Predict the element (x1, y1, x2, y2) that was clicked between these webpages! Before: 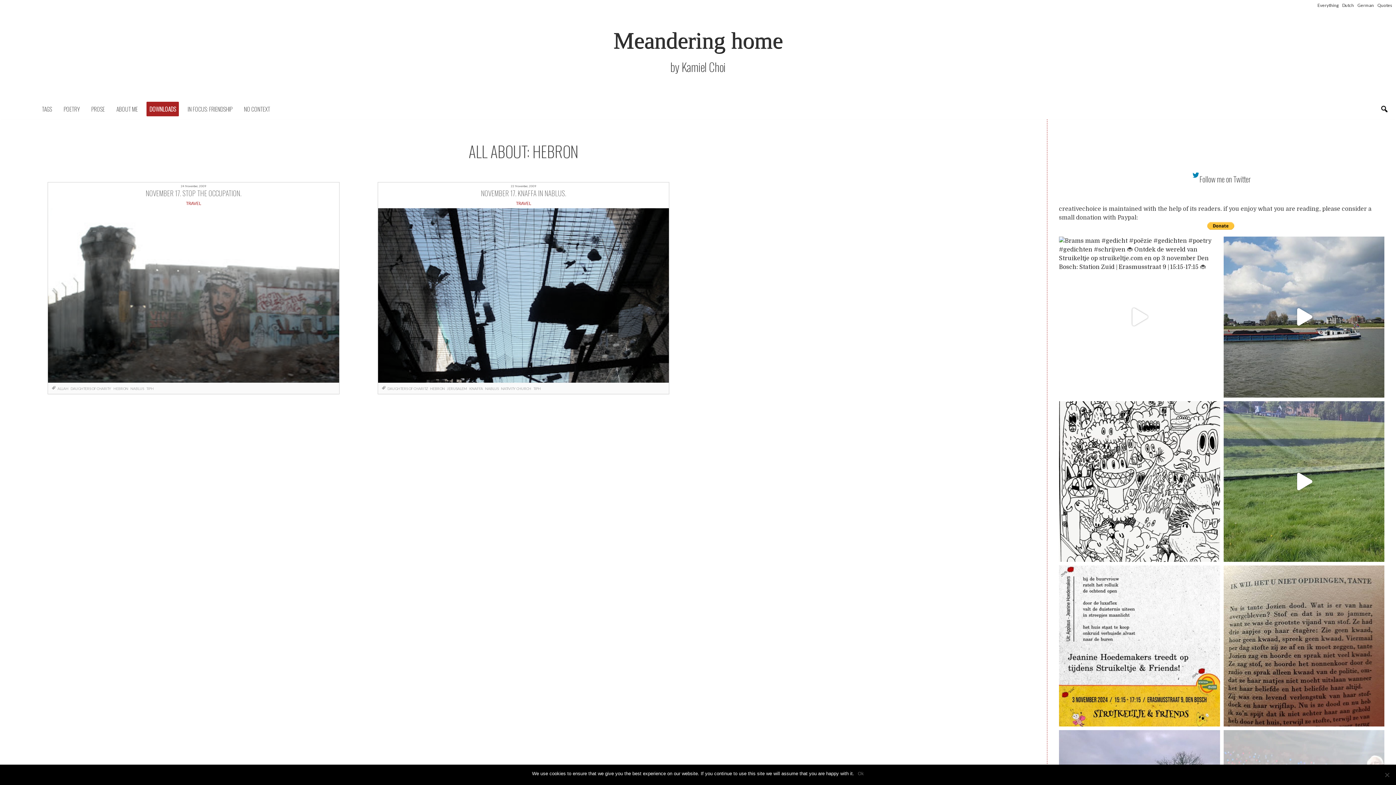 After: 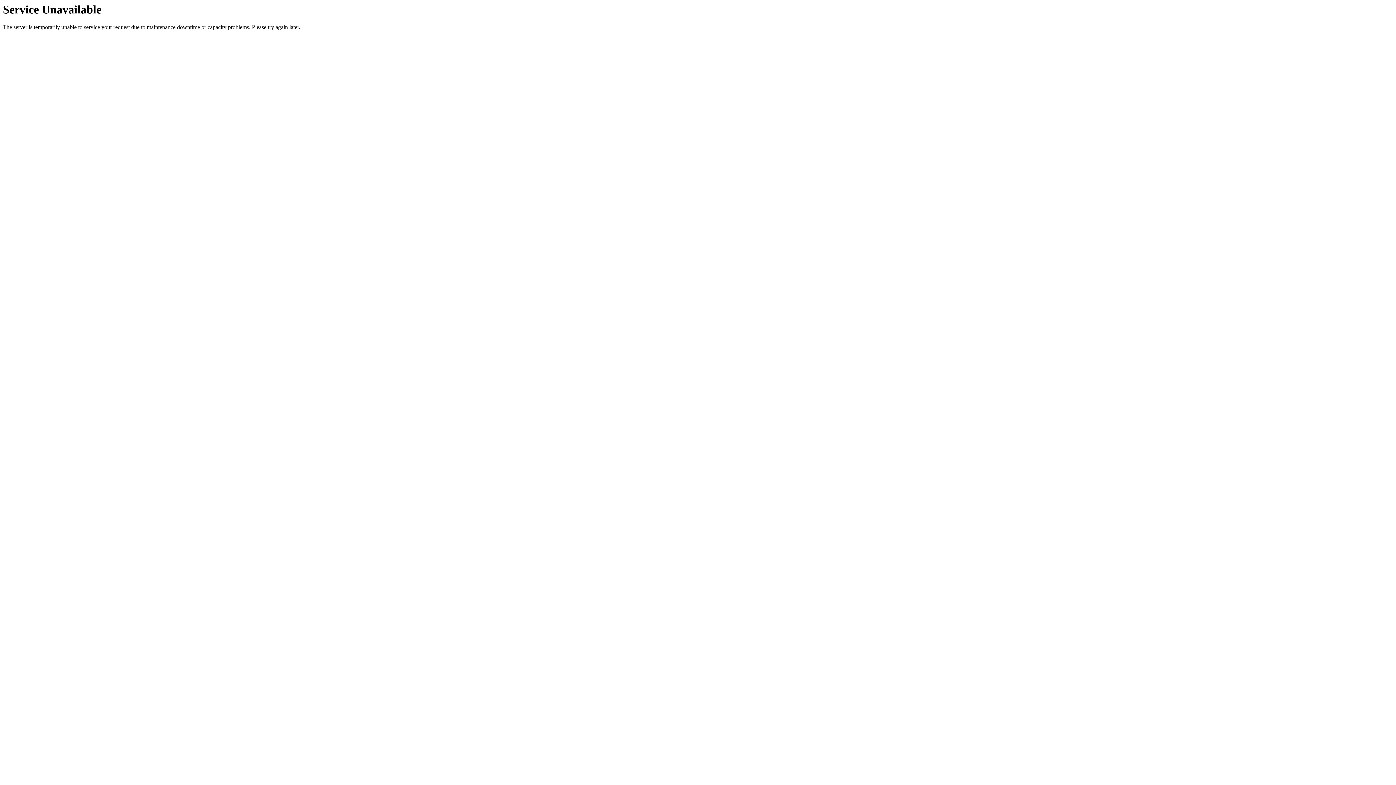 Action: bbox: (447, 386, 469, 390) label: JERUSALEM